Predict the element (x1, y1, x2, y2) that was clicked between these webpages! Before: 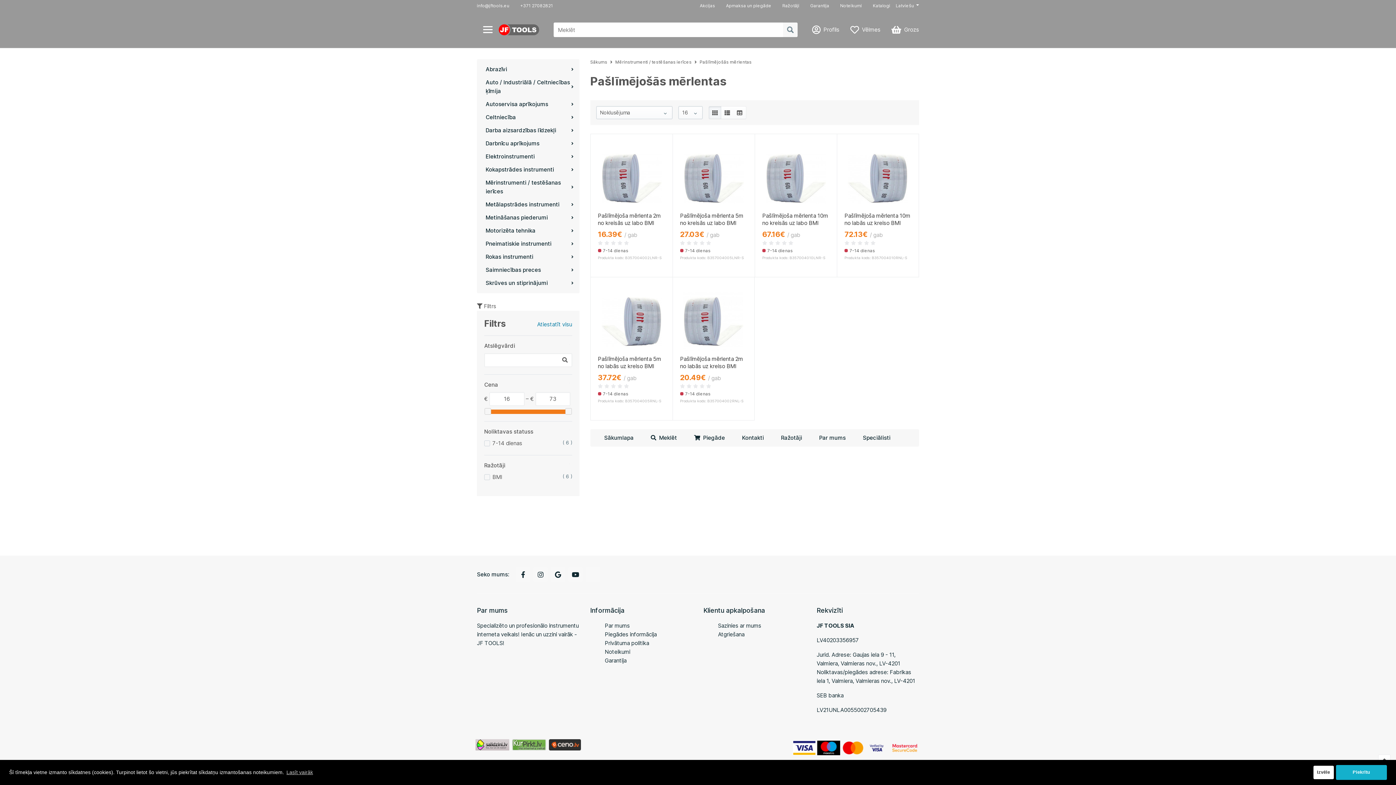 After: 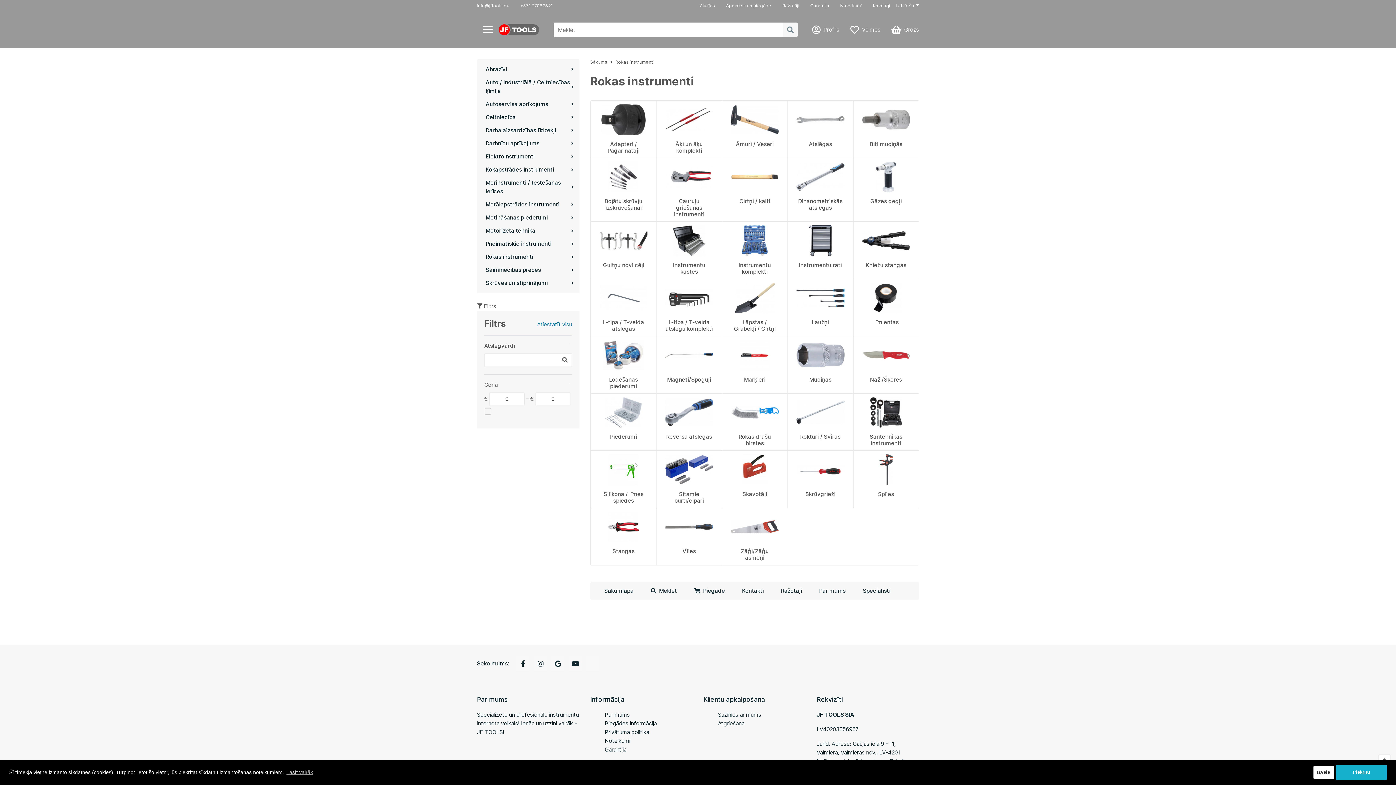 Action: bbox: (477, 250, 579, 263) label: Rokas instrumenti